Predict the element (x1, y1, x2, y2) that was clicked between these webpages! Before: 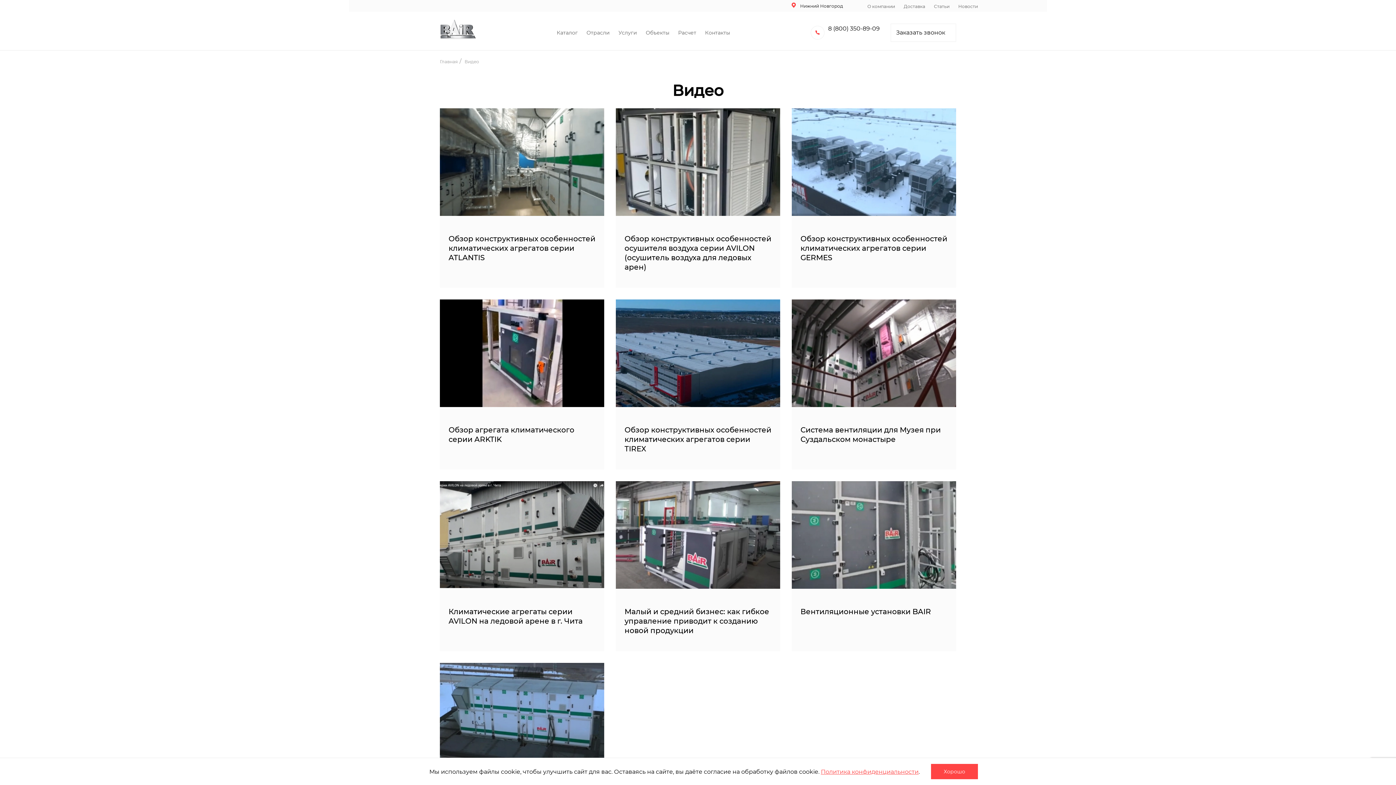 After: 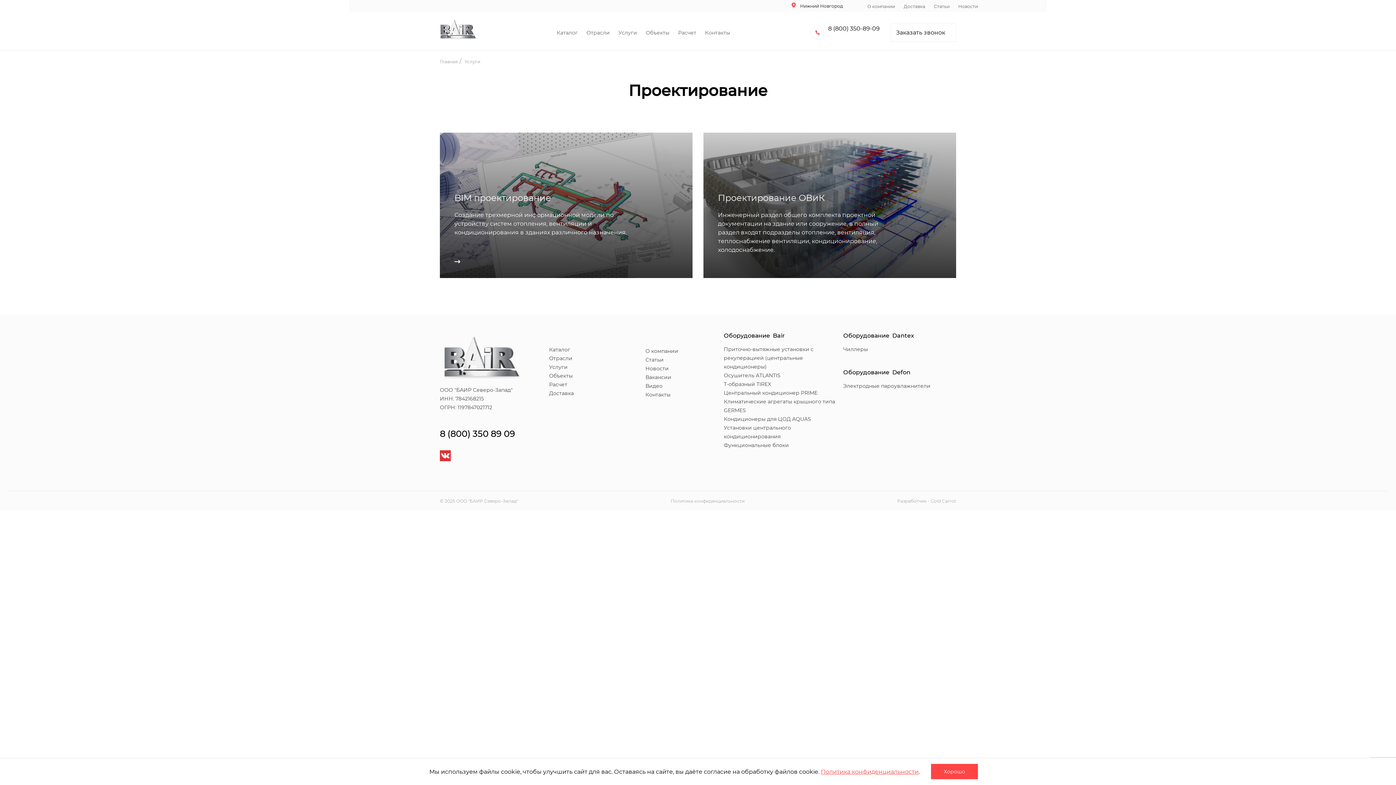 Action: label: Услуги bbox: (618, 29, 637, 35)